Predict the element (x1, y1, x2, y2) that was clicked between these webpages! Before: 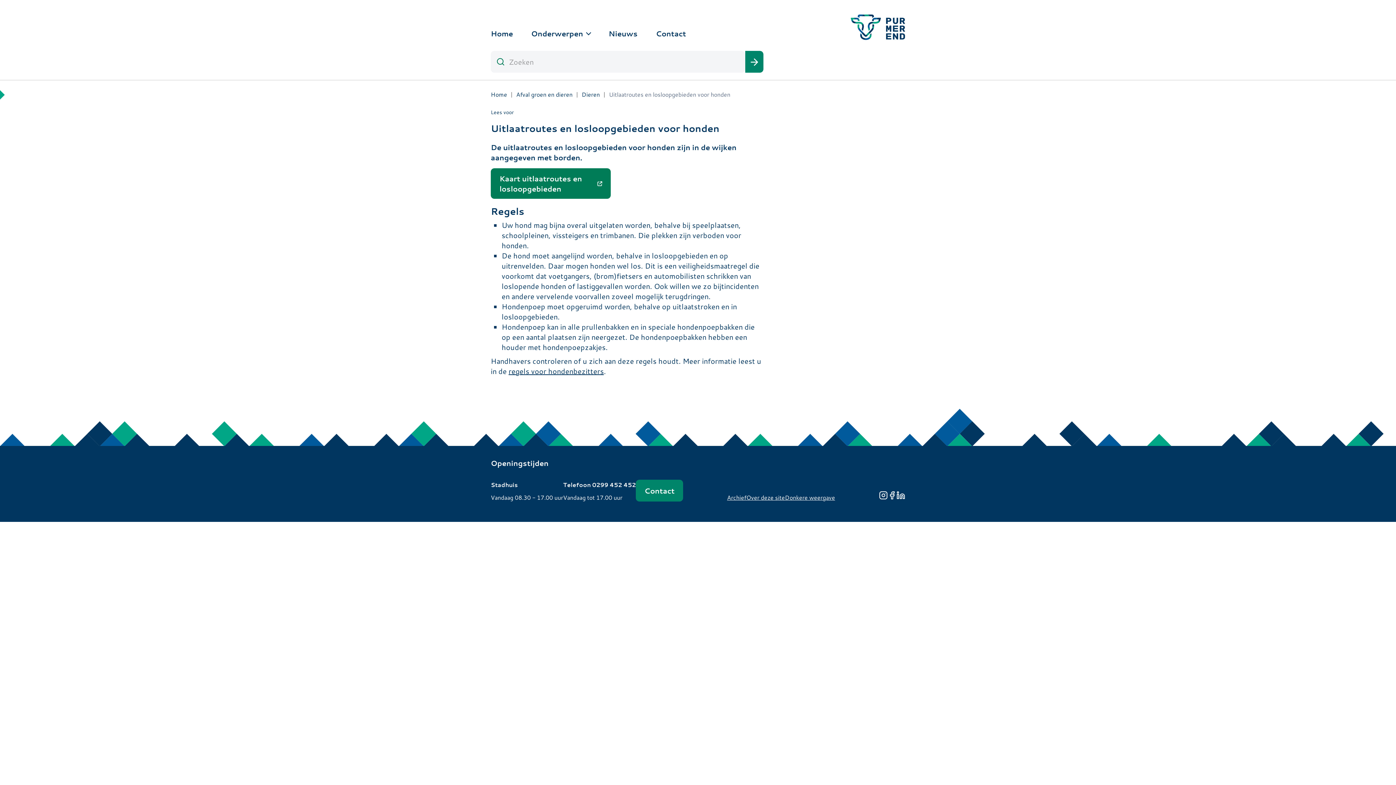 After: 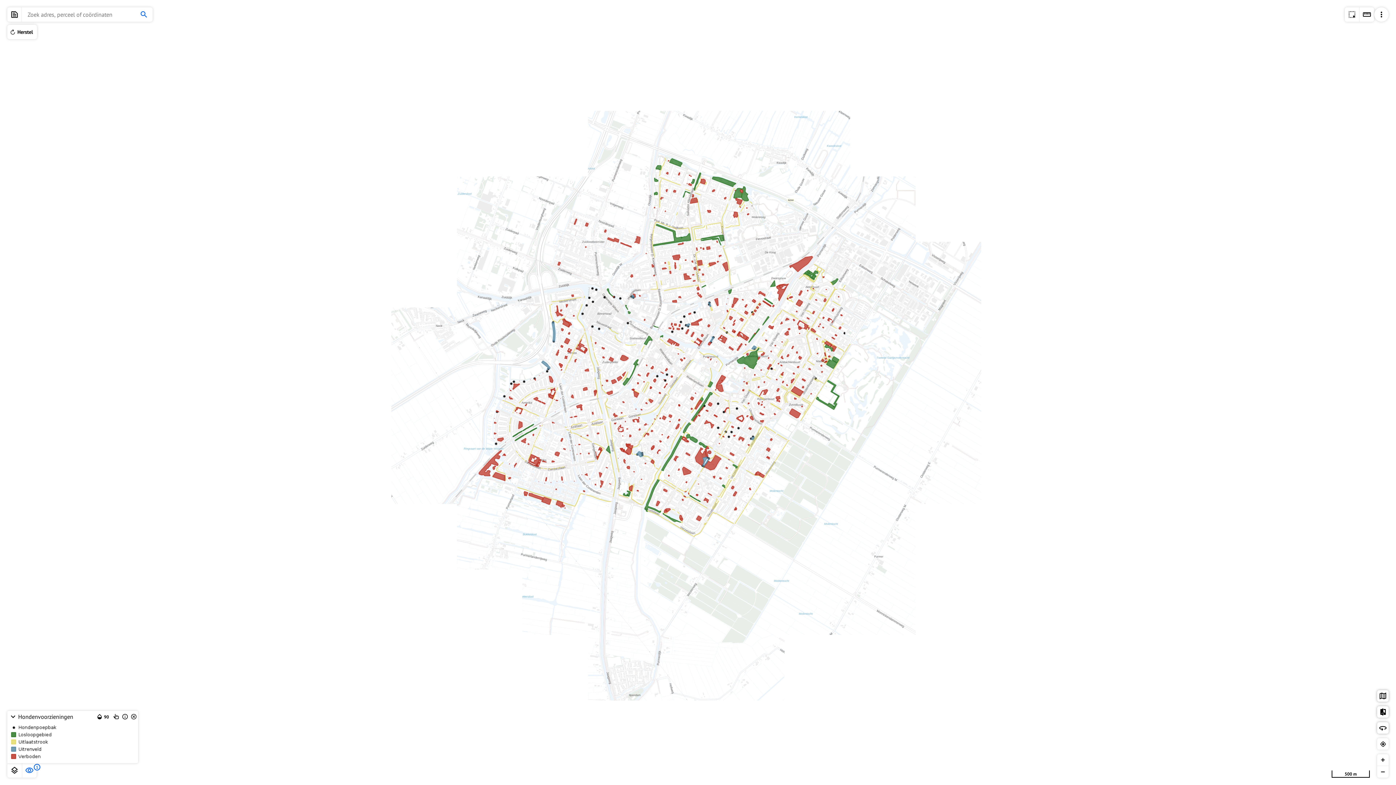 Action: bbox: (490, 168, 610, 198) label: (externe link)